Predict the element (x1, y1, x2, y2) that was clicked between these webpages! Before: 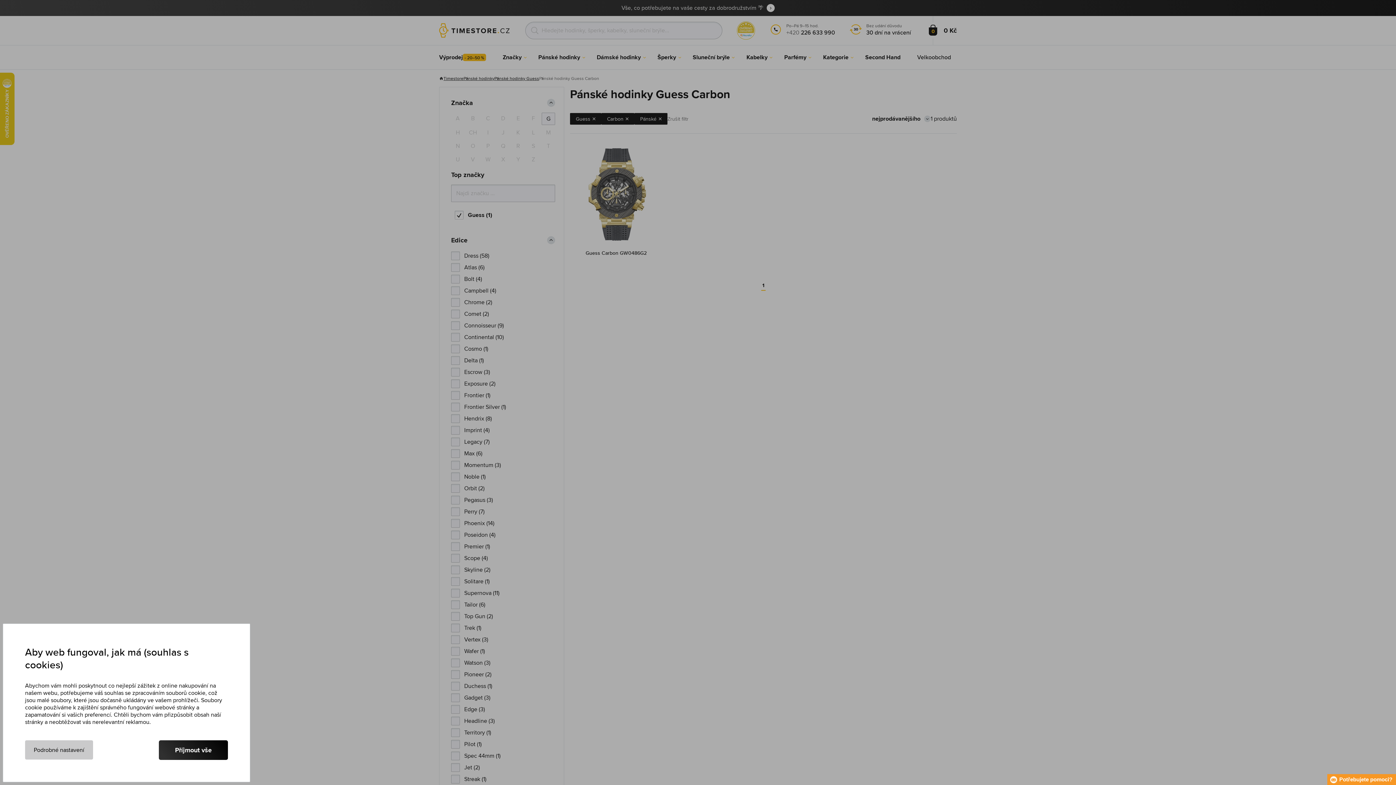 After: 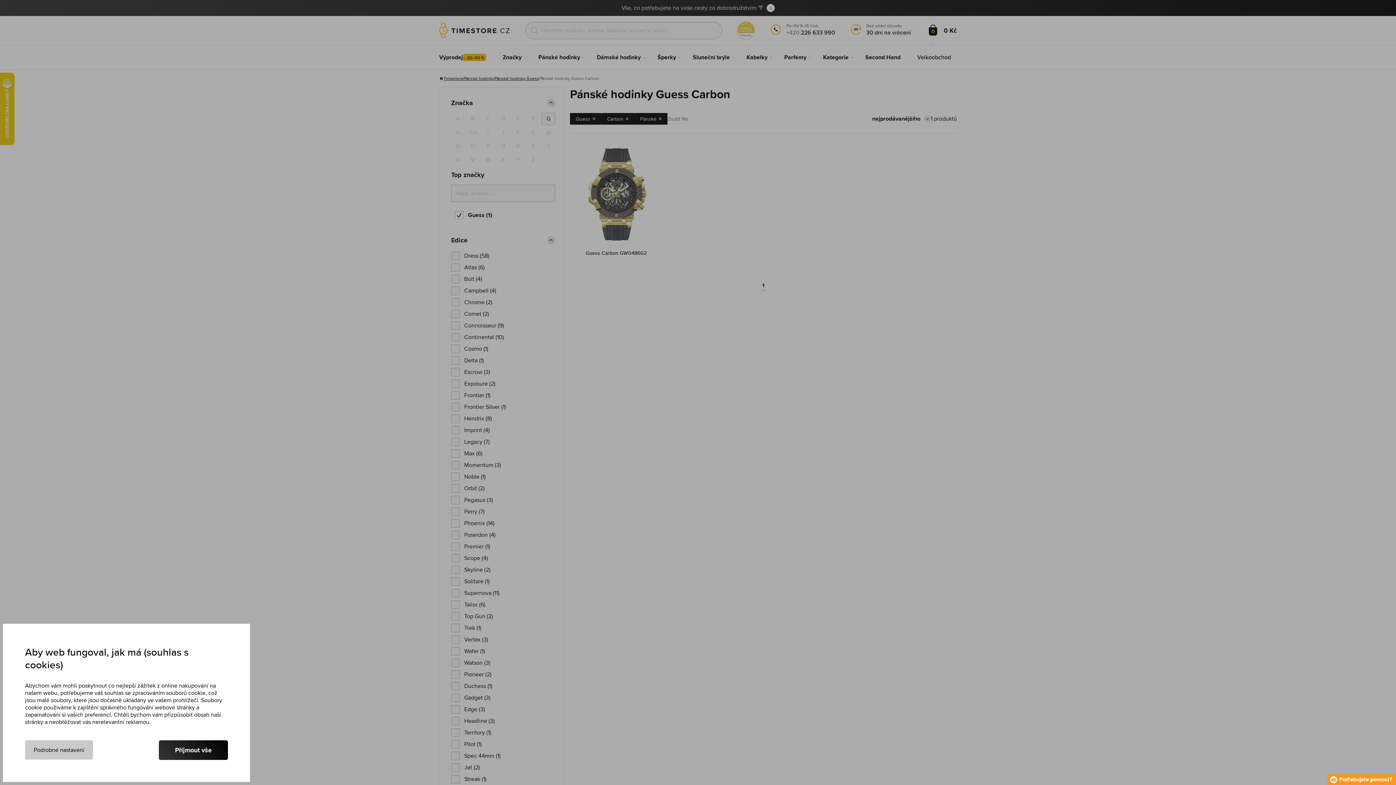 Action: bbox: (978, 749, 1000, 770)